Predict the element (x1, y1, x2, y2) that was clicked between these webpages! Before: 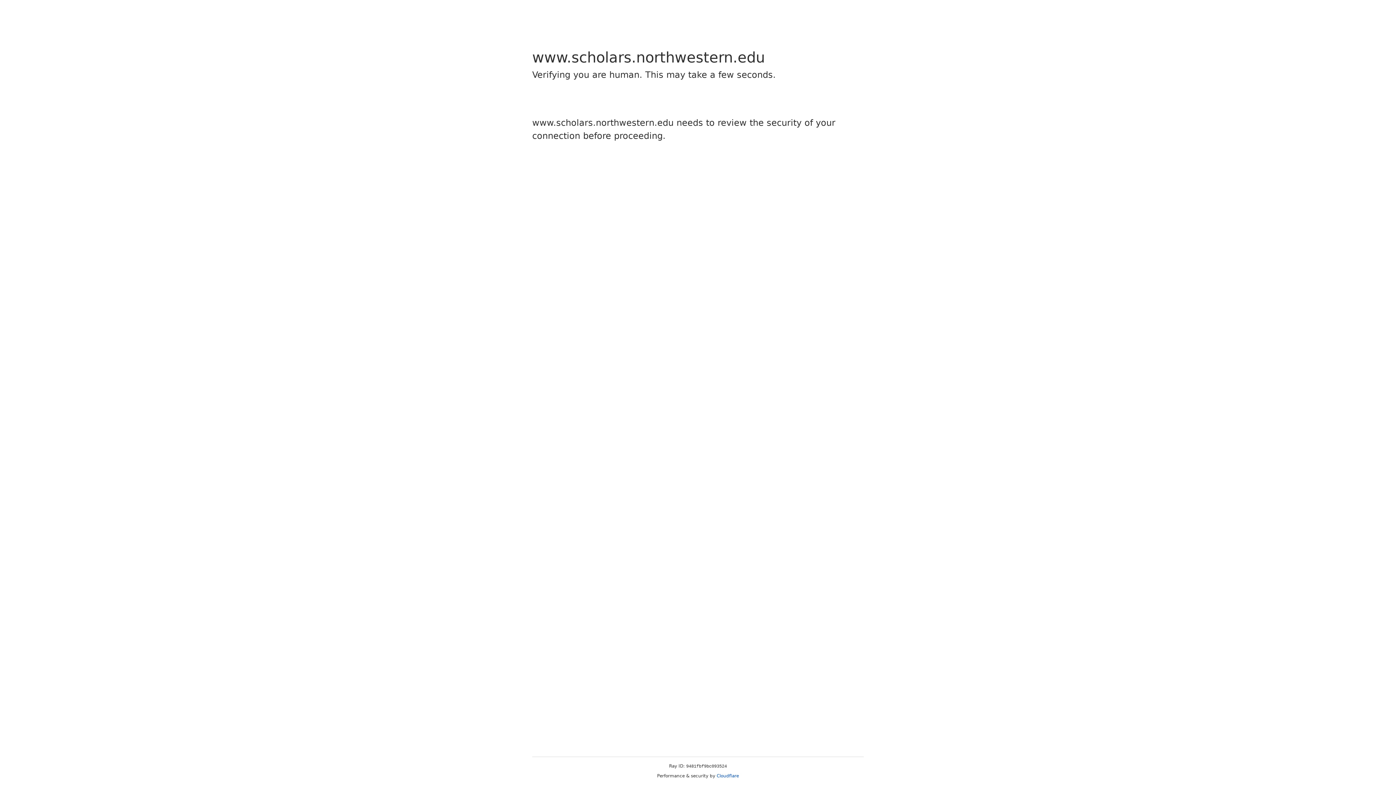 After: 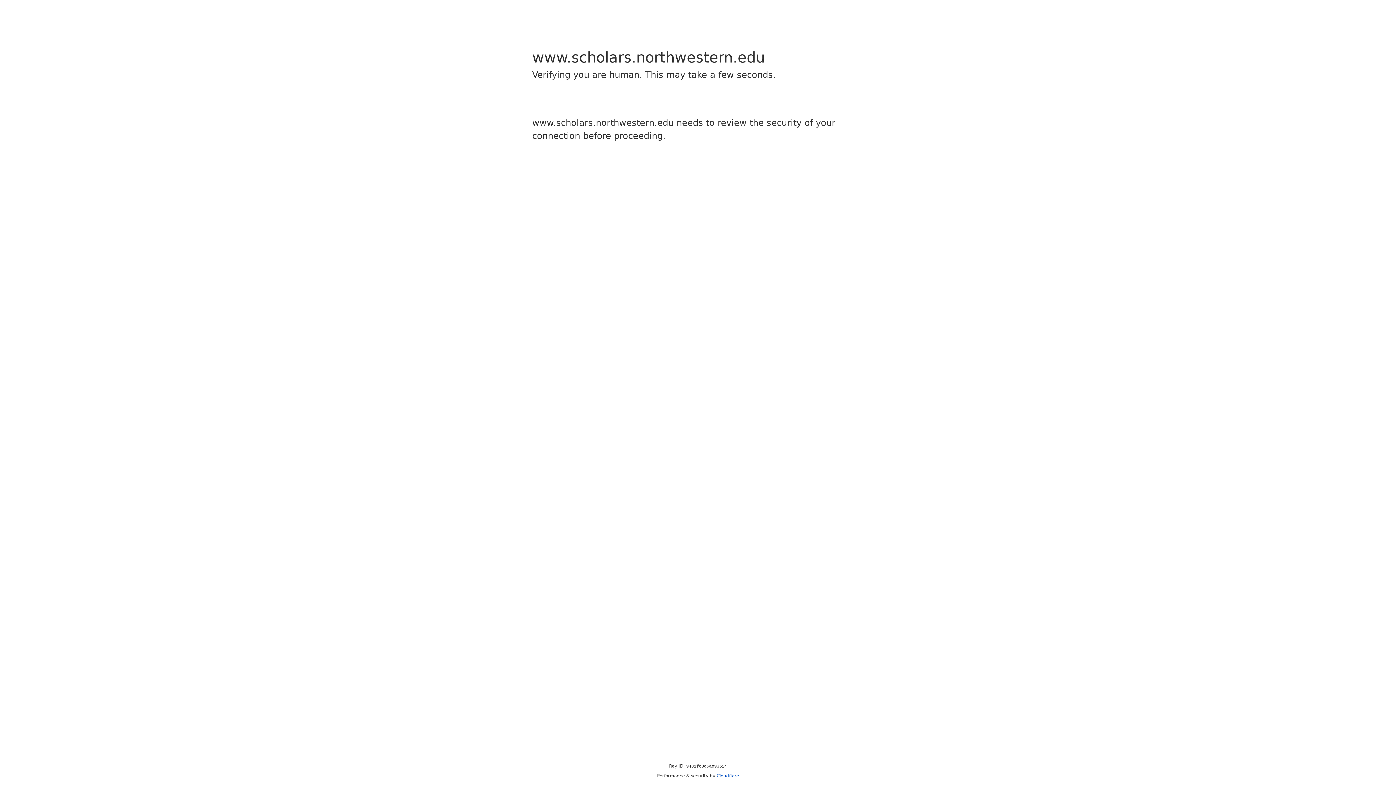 Action: label: Cloudflare bbox: (716, 773, 739, 778)